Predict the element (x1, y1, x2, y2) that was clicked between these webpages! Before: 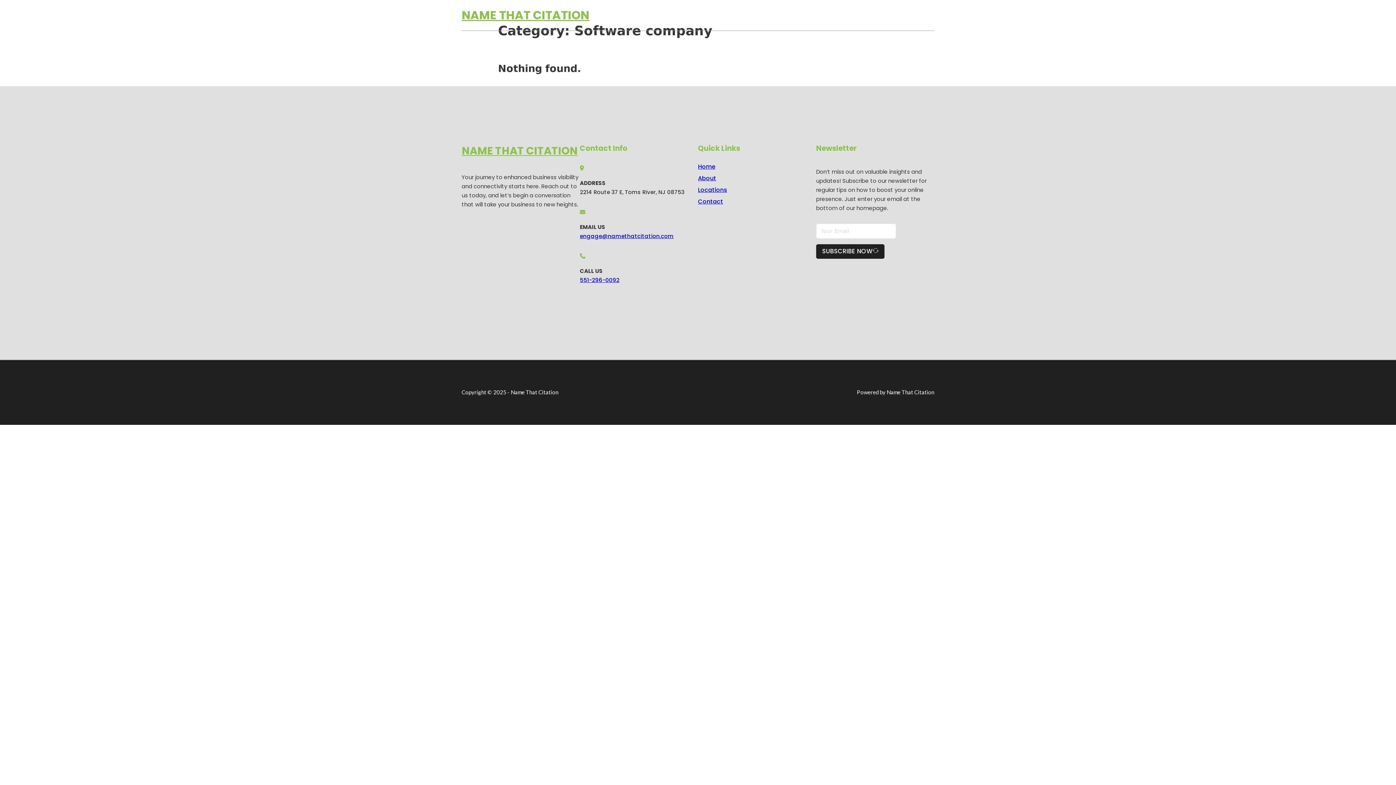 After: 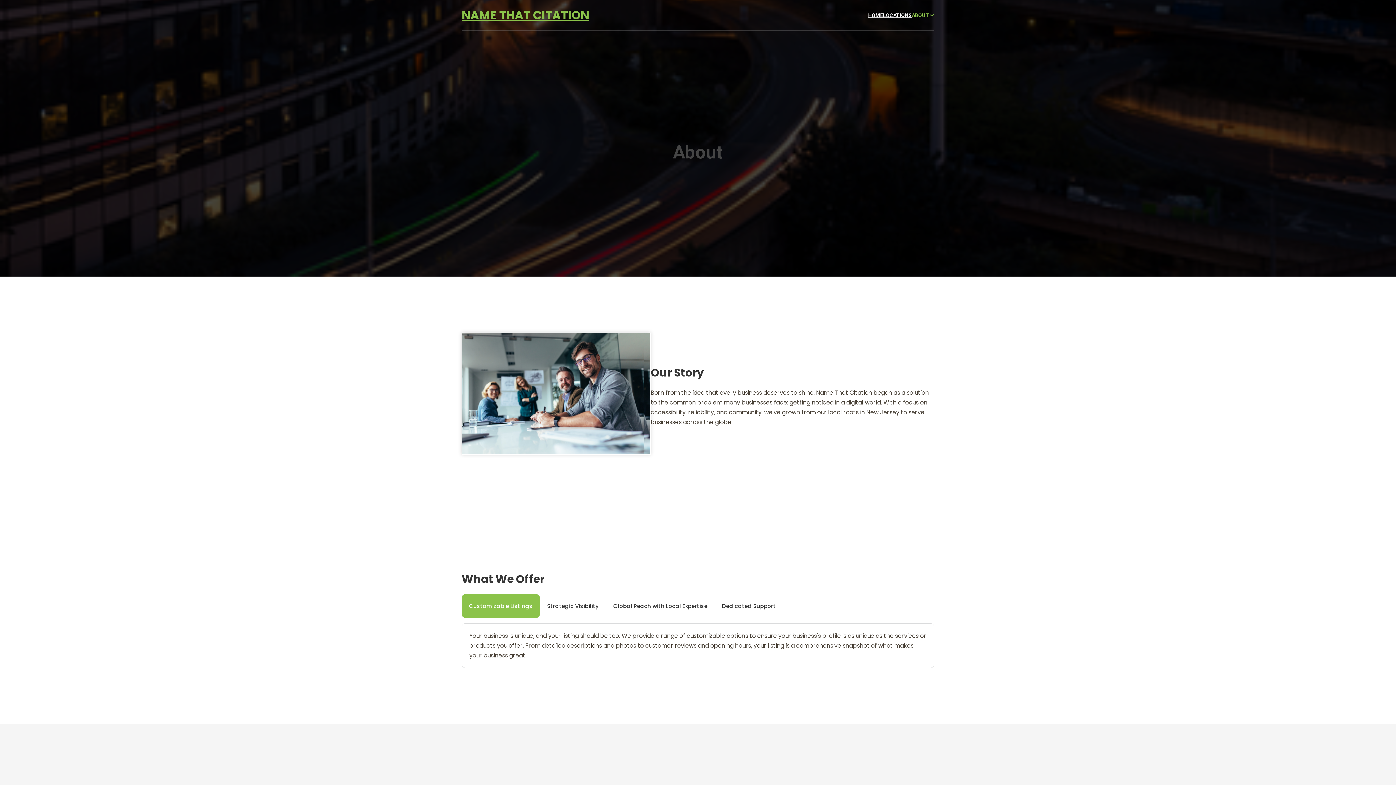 Action: bbox: (698, 173, 716, 183) label: About